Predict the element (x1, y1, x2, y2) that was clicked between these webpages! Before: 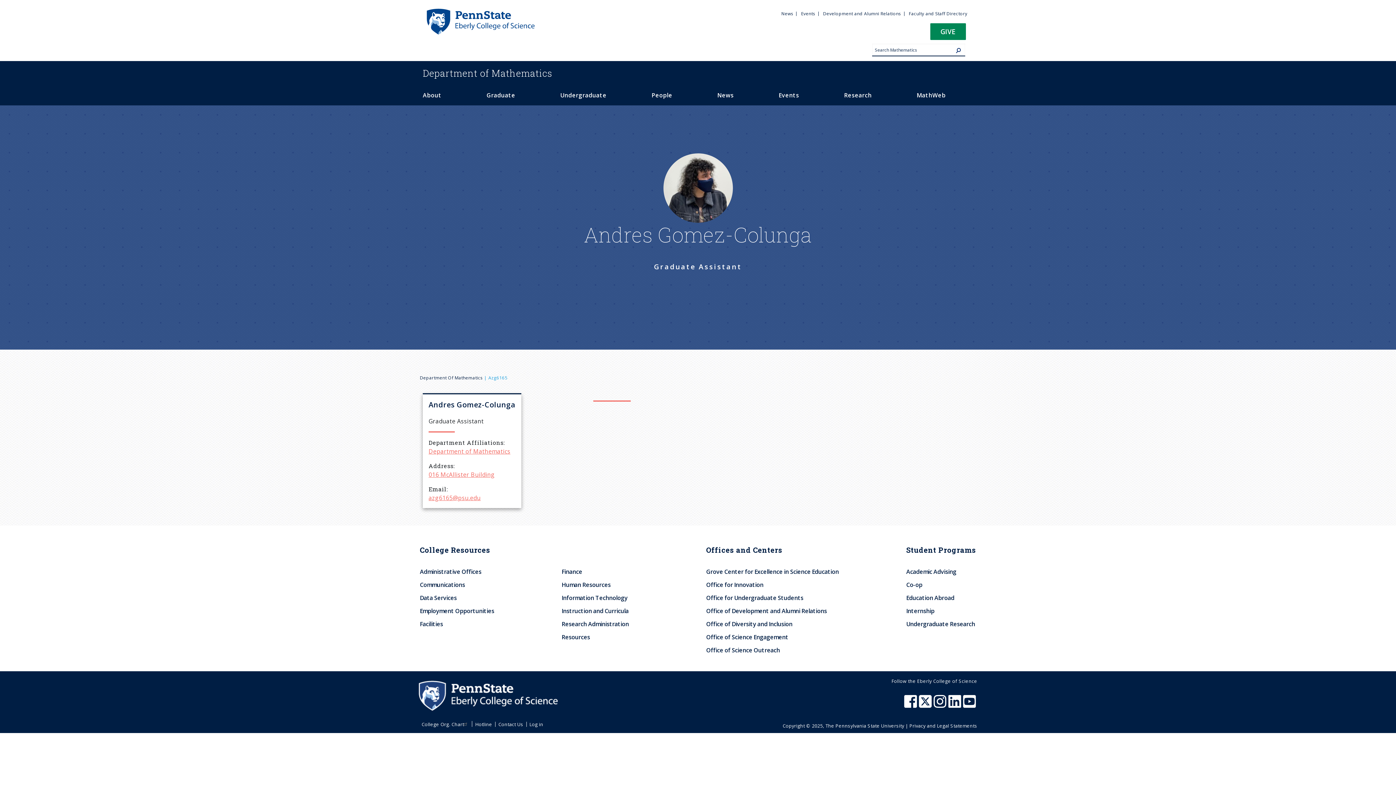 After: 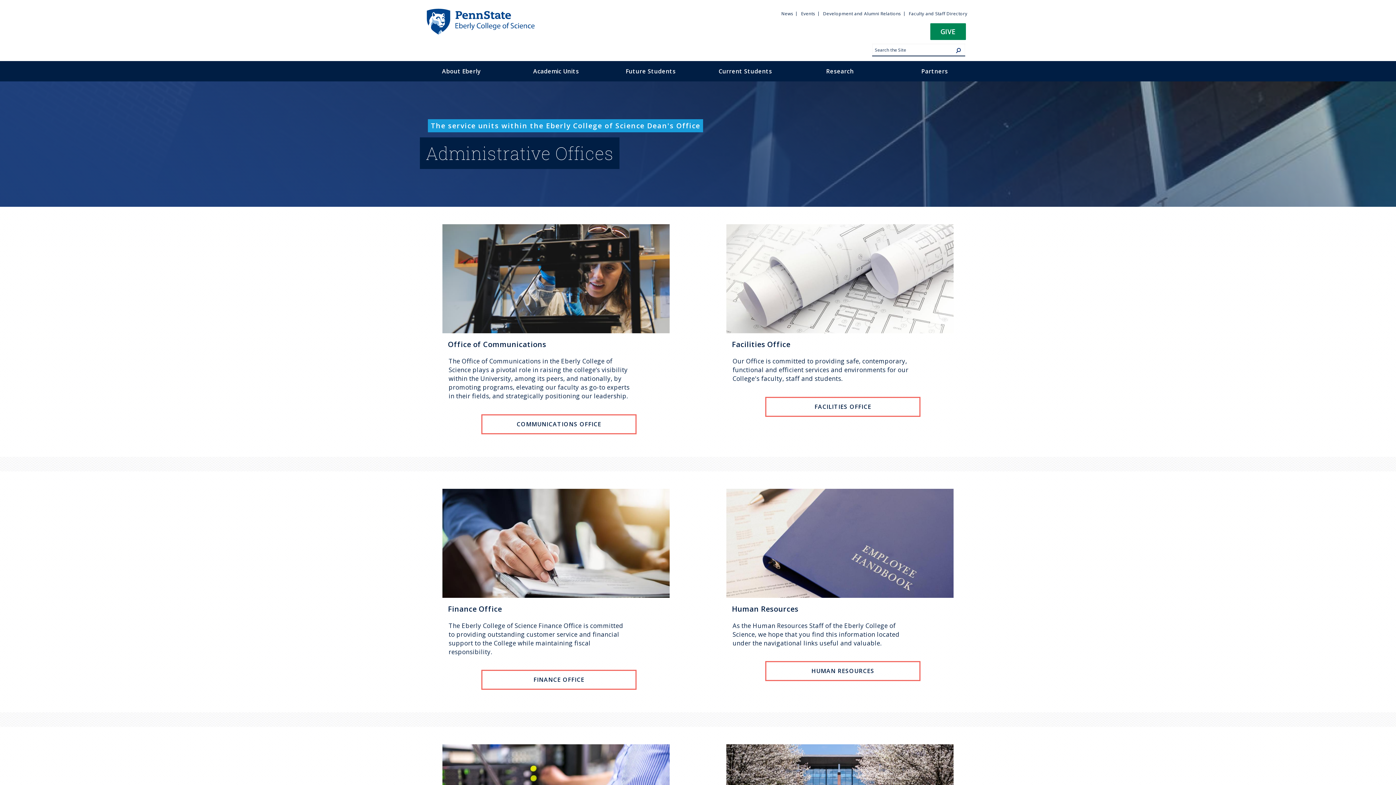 Action: bbox: (420, 567, 481, 575) label: Administrative Offices